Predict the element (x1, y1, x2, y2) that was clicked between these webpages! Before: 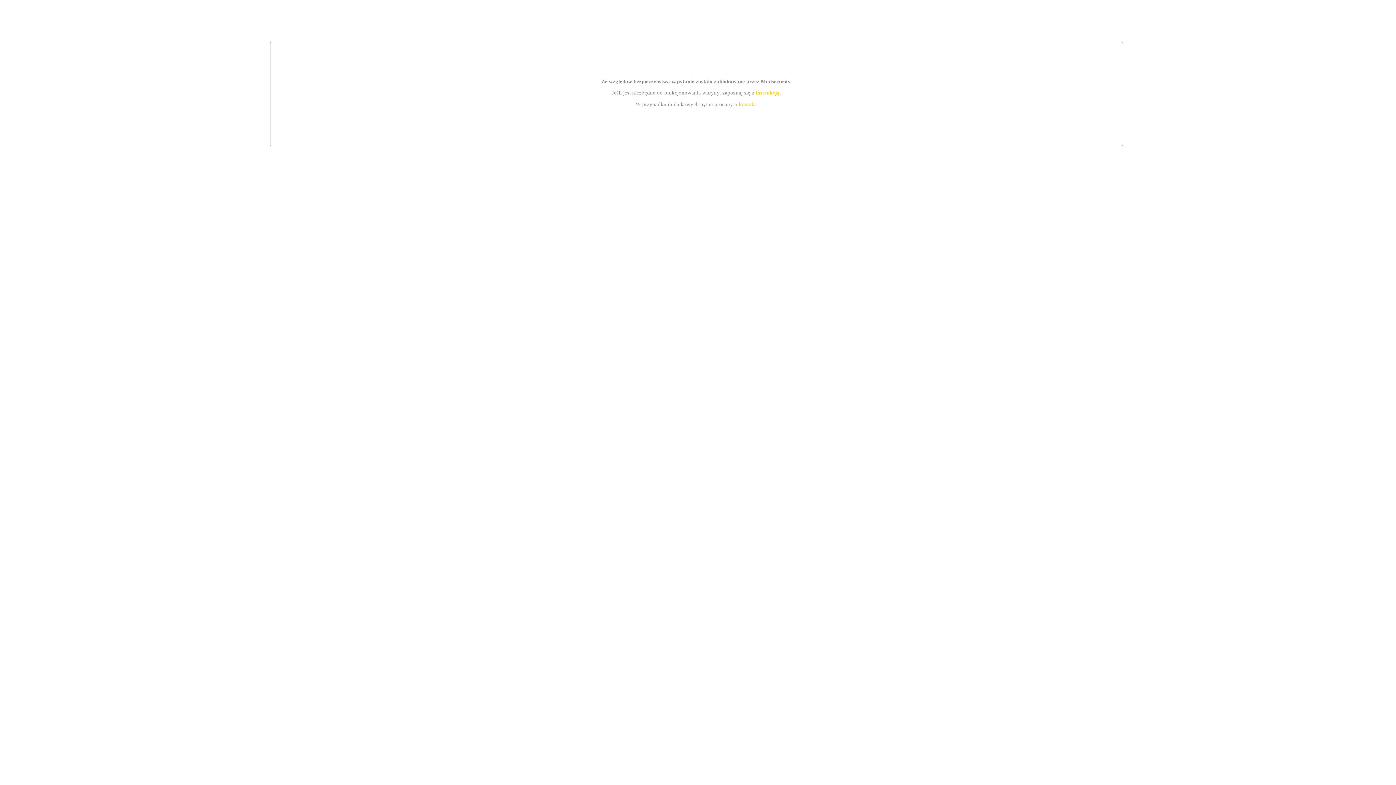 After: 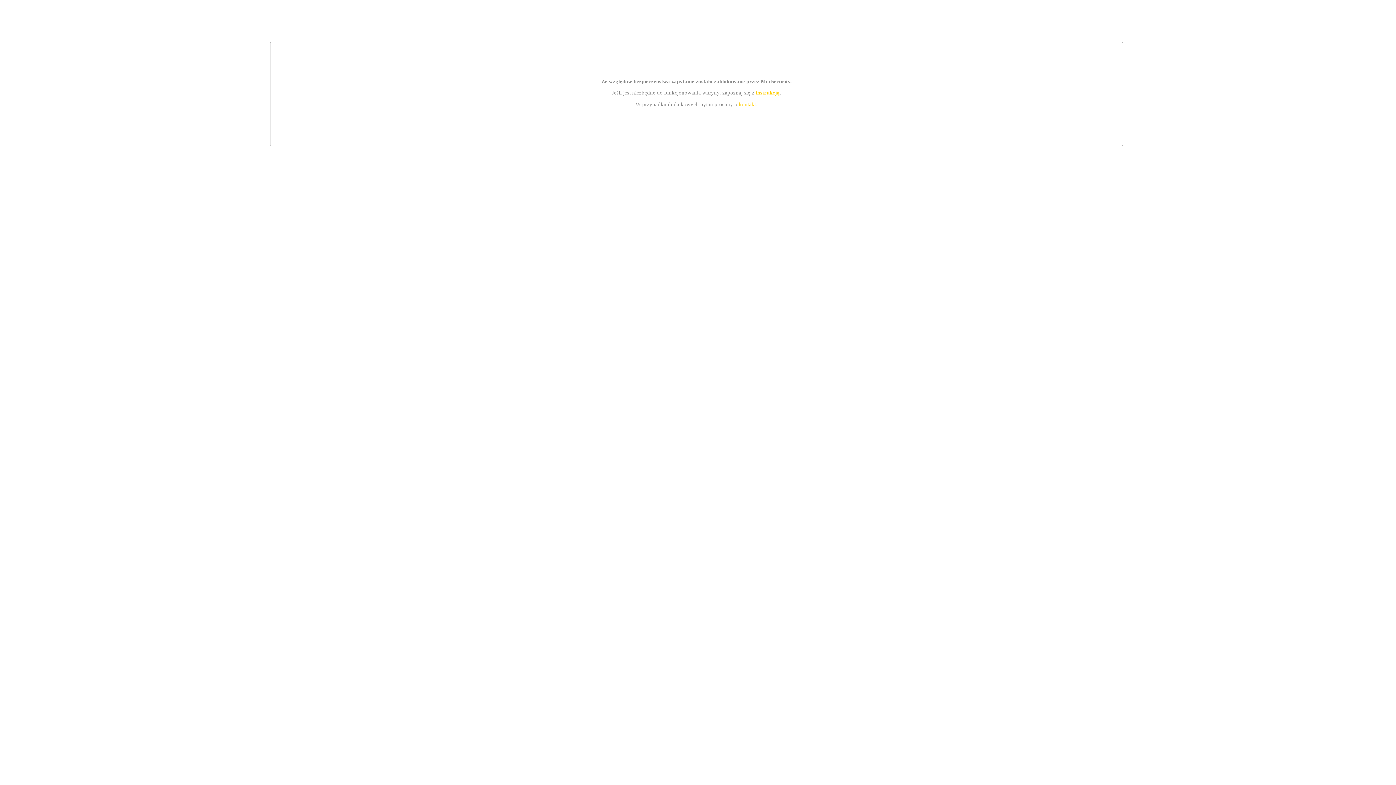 Action: bbox: (739, 101, 756, 107) label: kontakt